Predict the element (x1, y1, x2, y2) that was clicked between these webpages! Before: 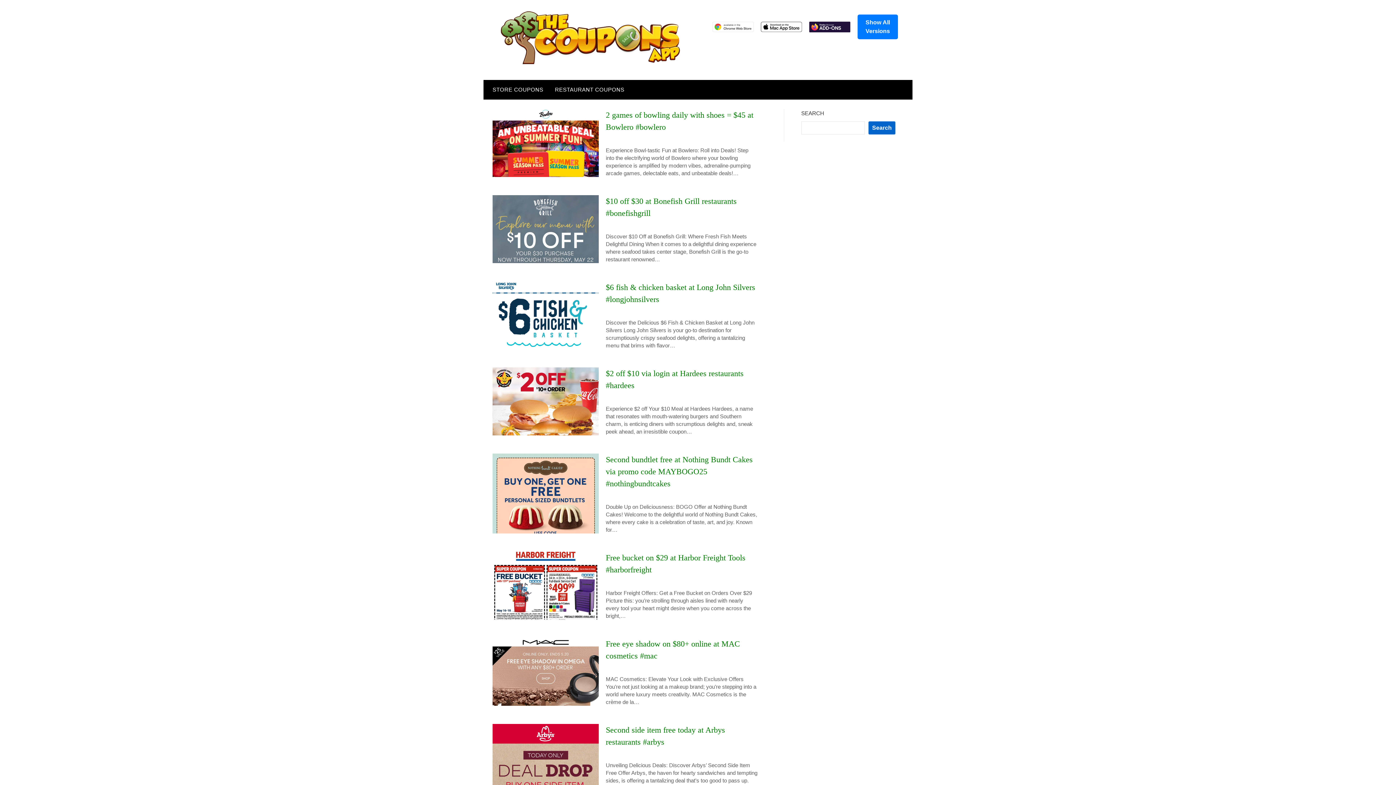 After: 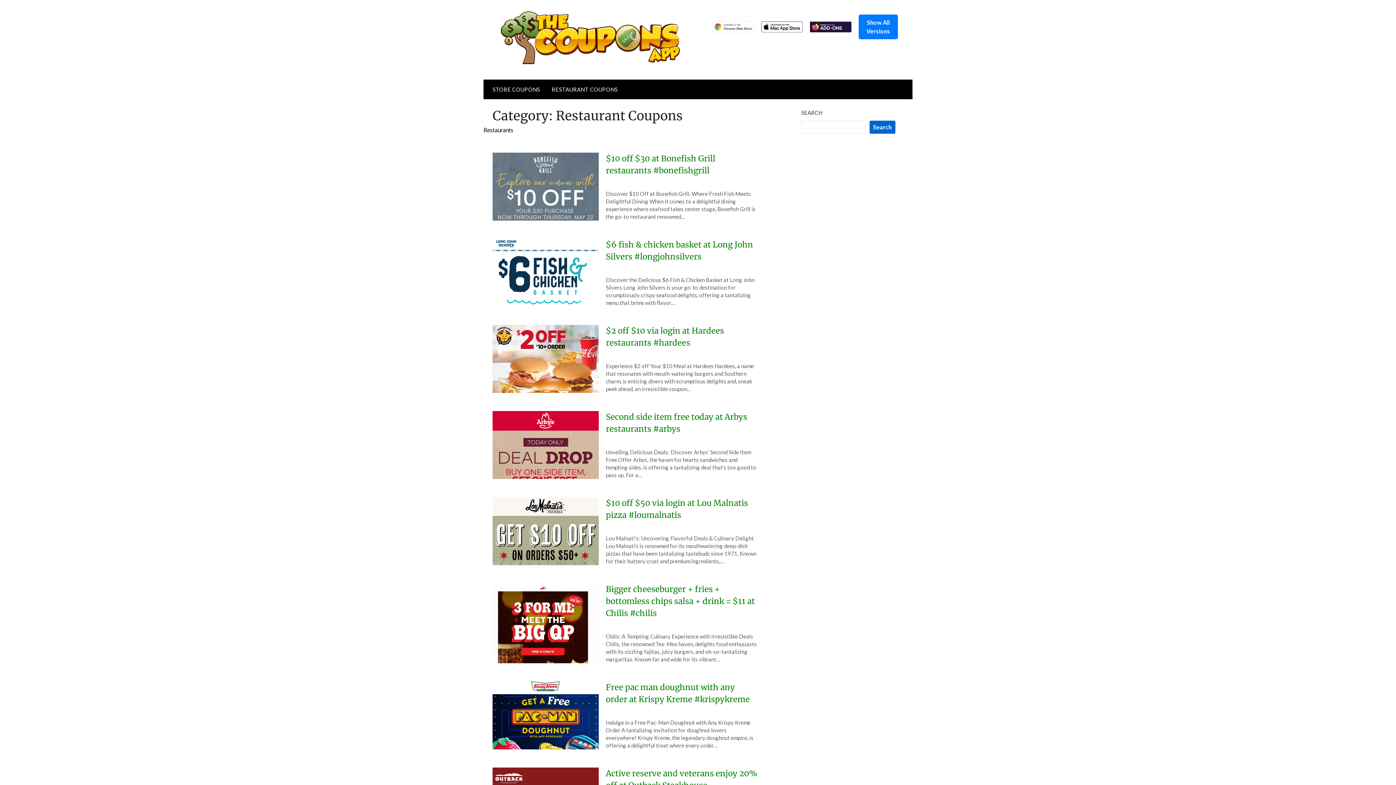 Action: bbox: (549, 80, 630, 99) label: RESTAURANT COUPONS